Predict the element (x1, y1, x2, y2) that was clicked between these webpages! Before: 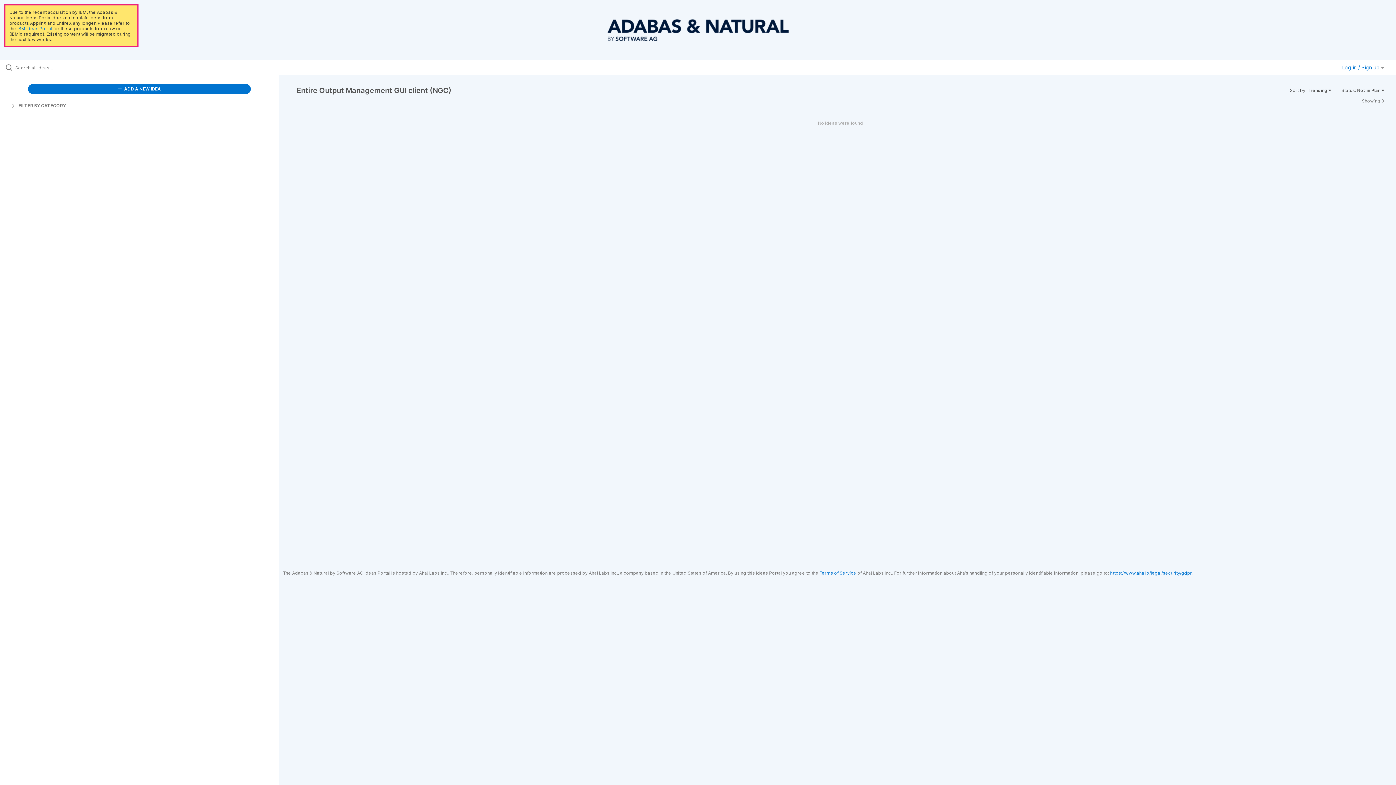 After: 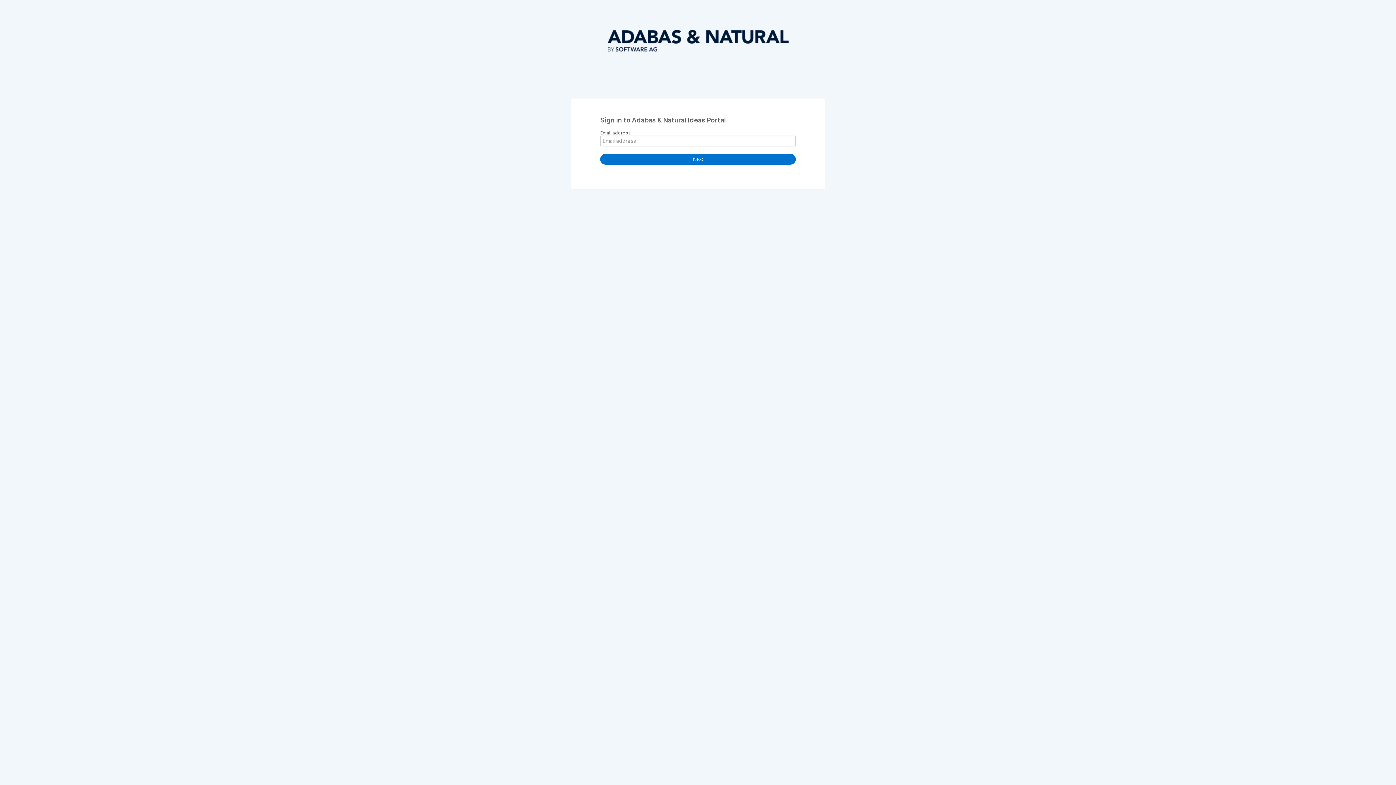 Action: bbox: (1342, 64, 1384, 70) label: Log in / Sign up 